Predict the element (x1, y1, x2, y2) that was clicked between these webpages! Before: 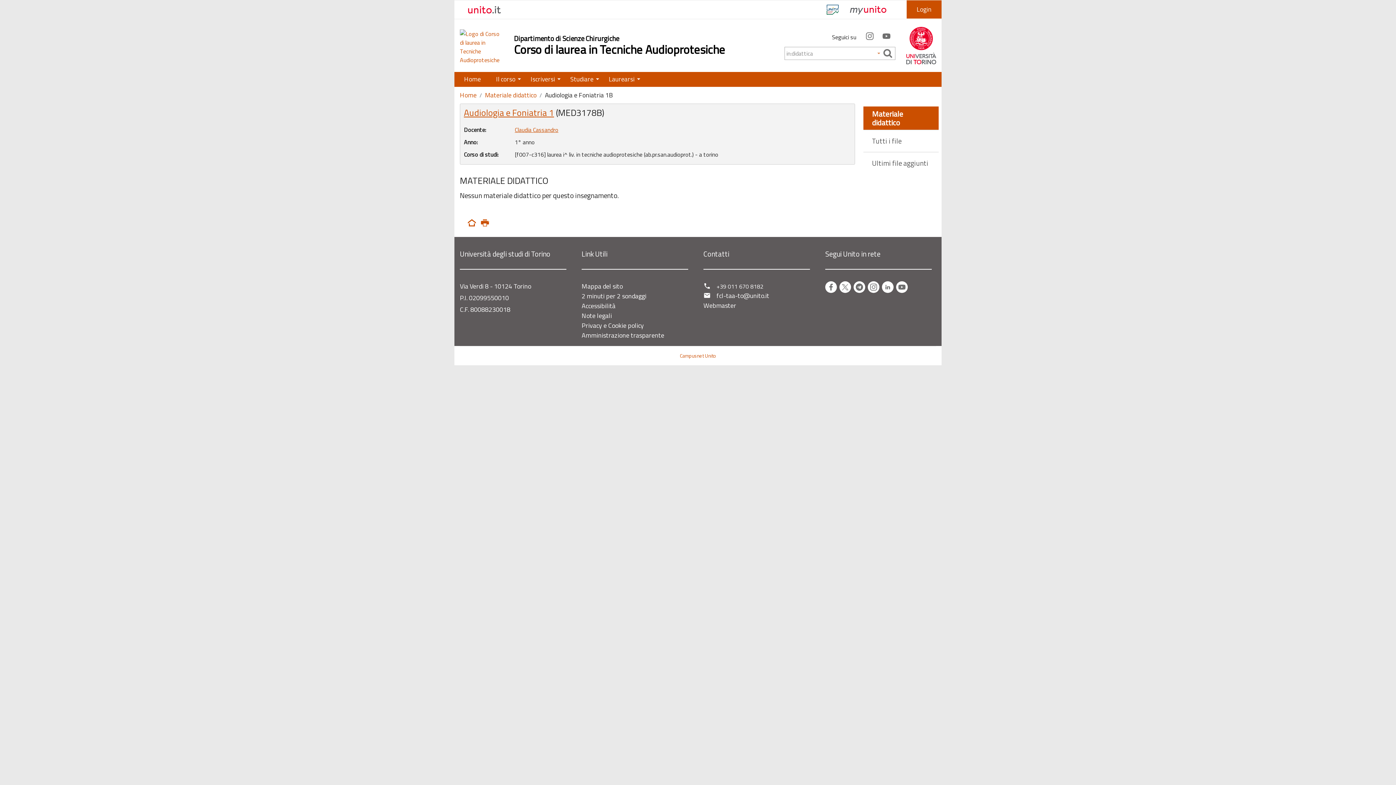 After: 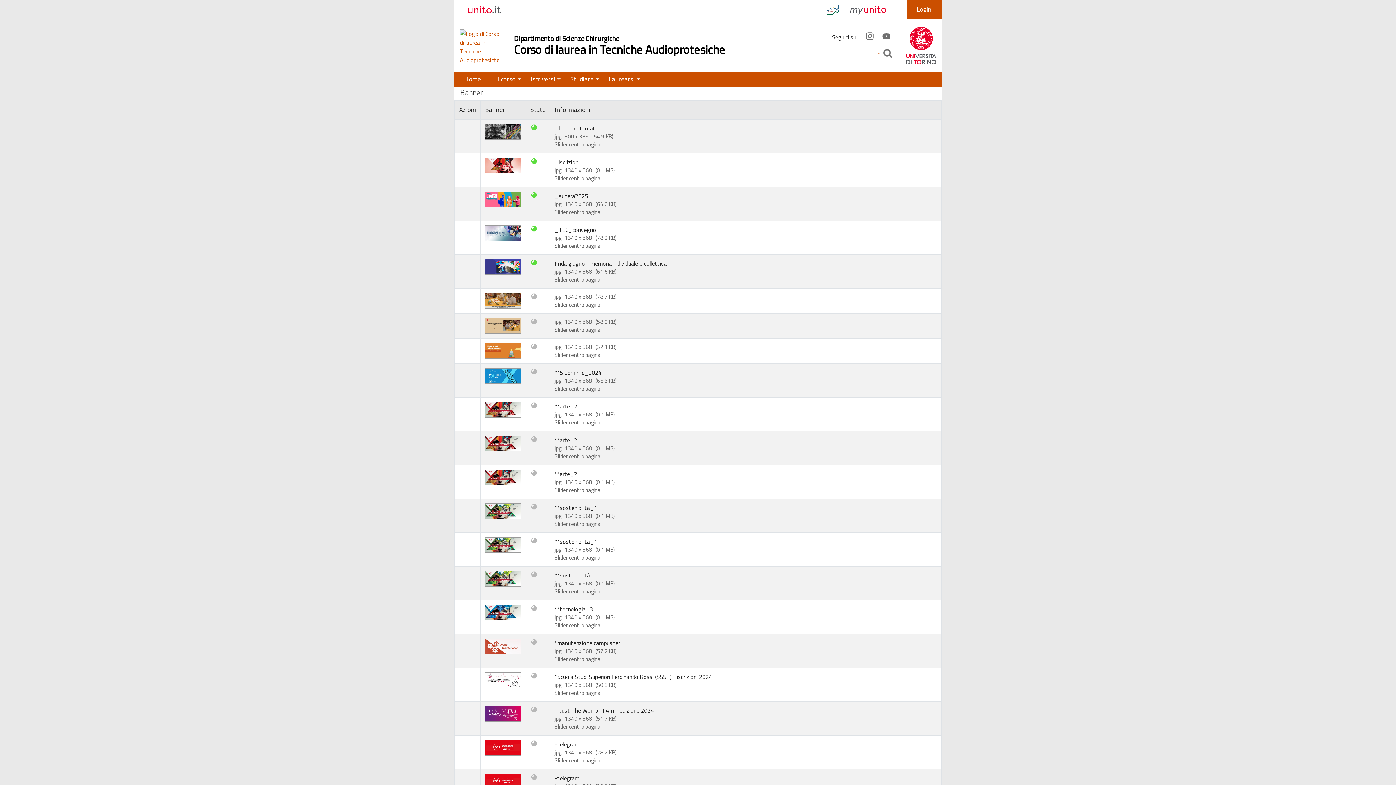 Action: label: Corso di laurea in Tecniche Audioprotesiche bbox: (514, 40, 725, 58)